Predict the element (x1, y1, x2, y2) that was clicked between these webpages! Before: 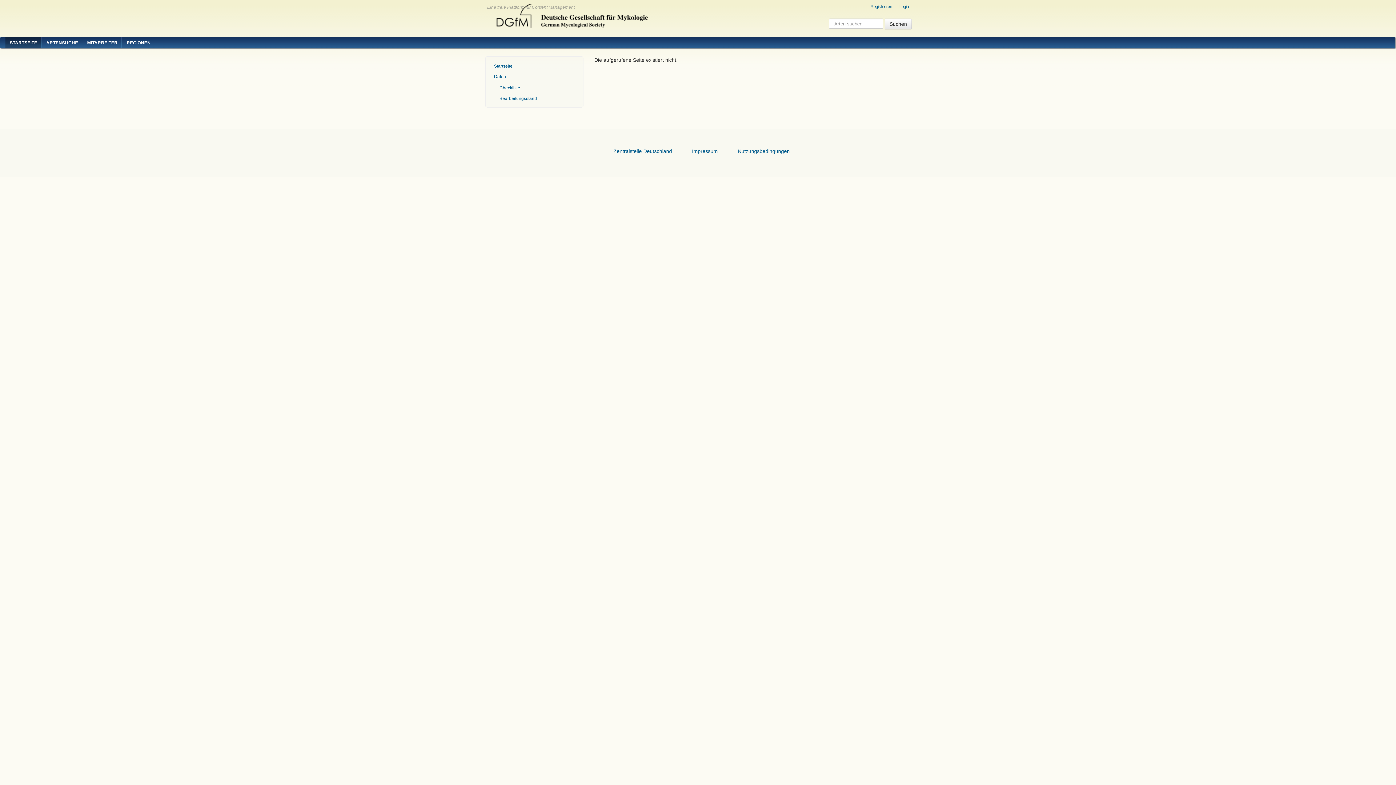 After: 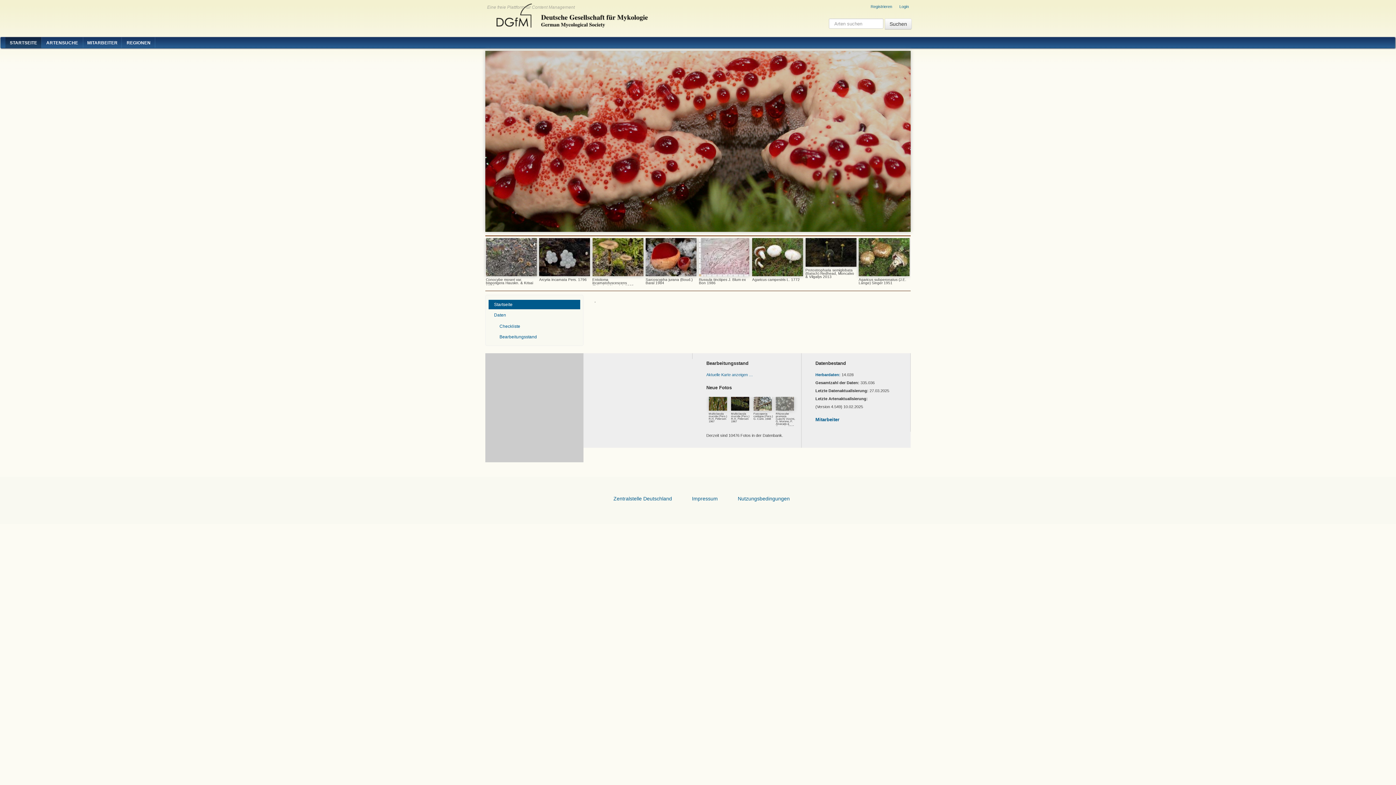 Action: label: Startseite bbox: (488, 61, 580, 70)